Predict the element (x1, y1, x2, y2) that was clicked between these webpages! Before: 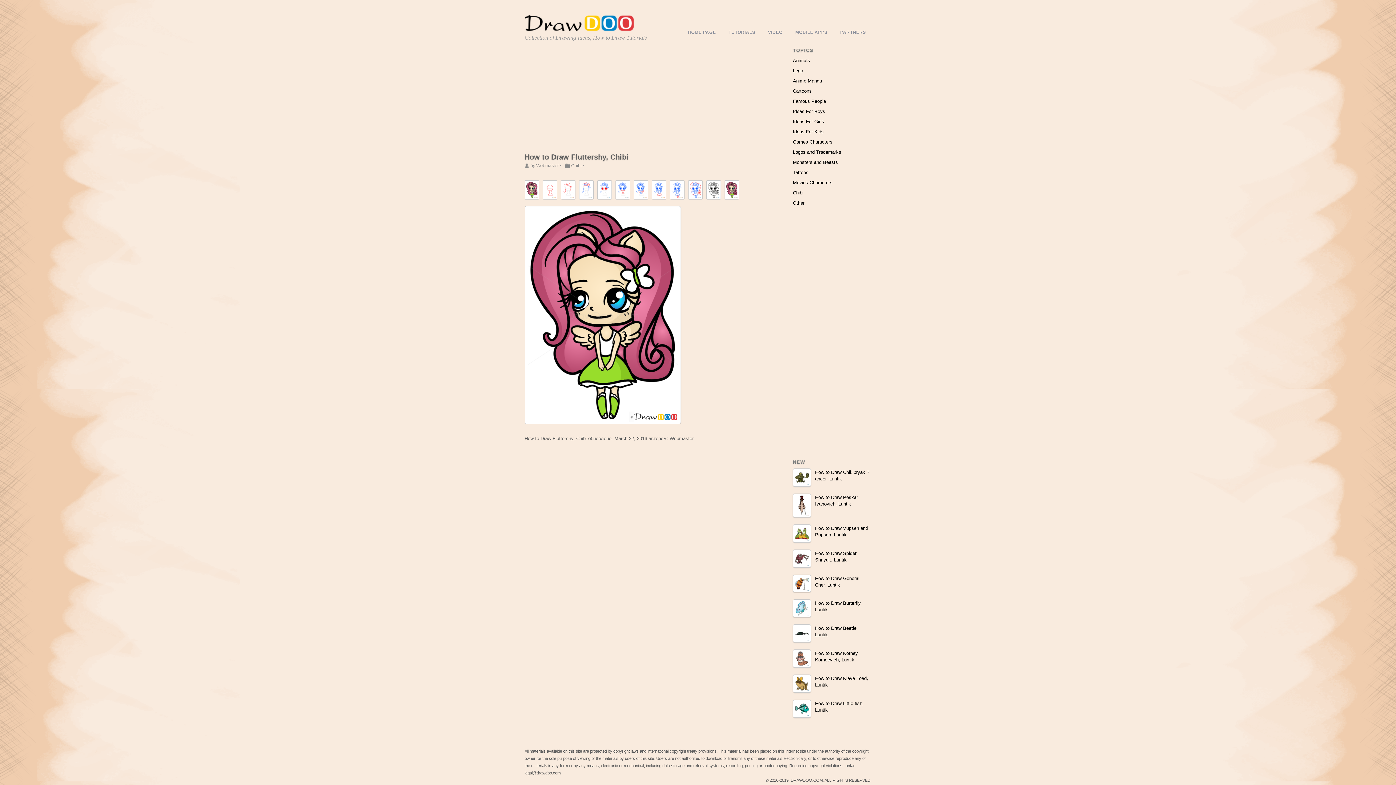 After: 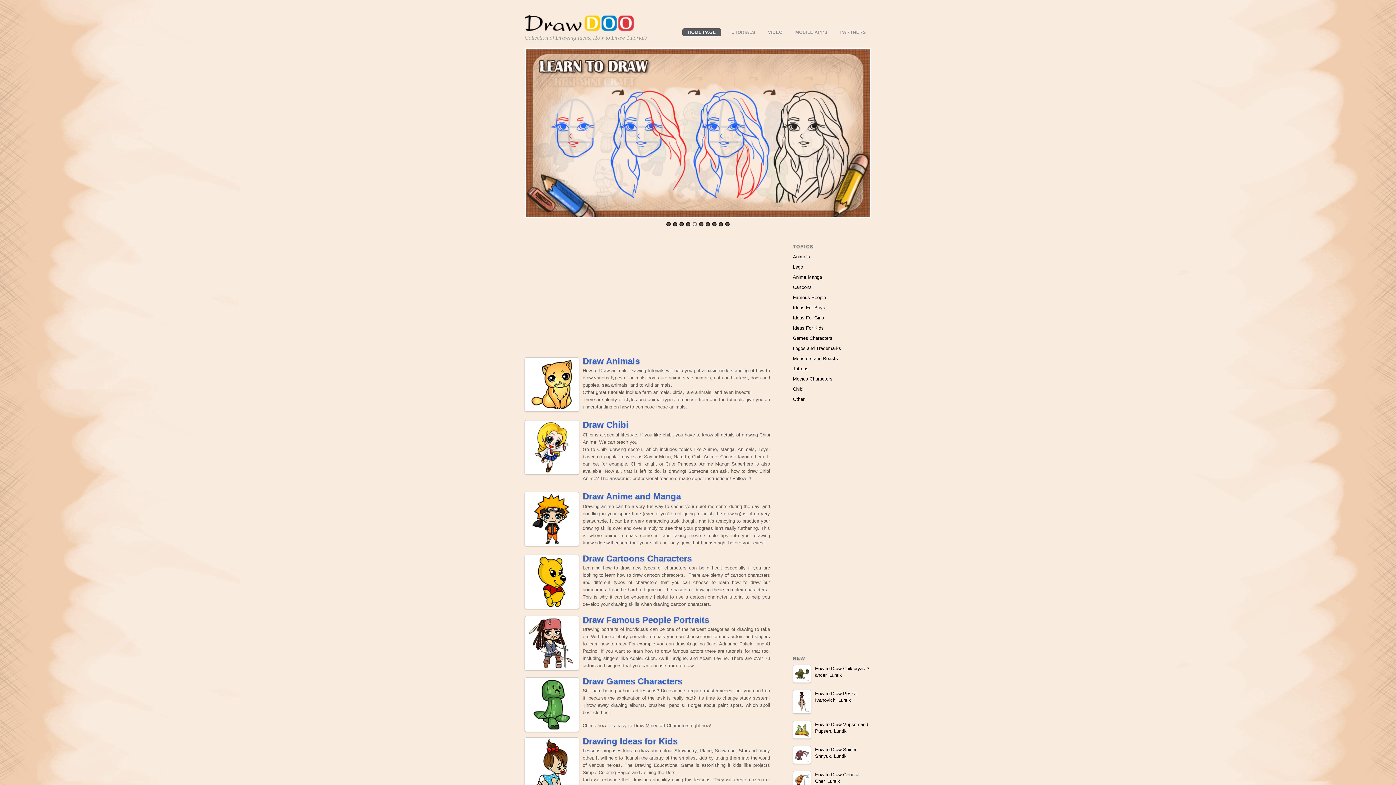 Action: label: HOME PAGE bbox: (682, 28, 721, 36)